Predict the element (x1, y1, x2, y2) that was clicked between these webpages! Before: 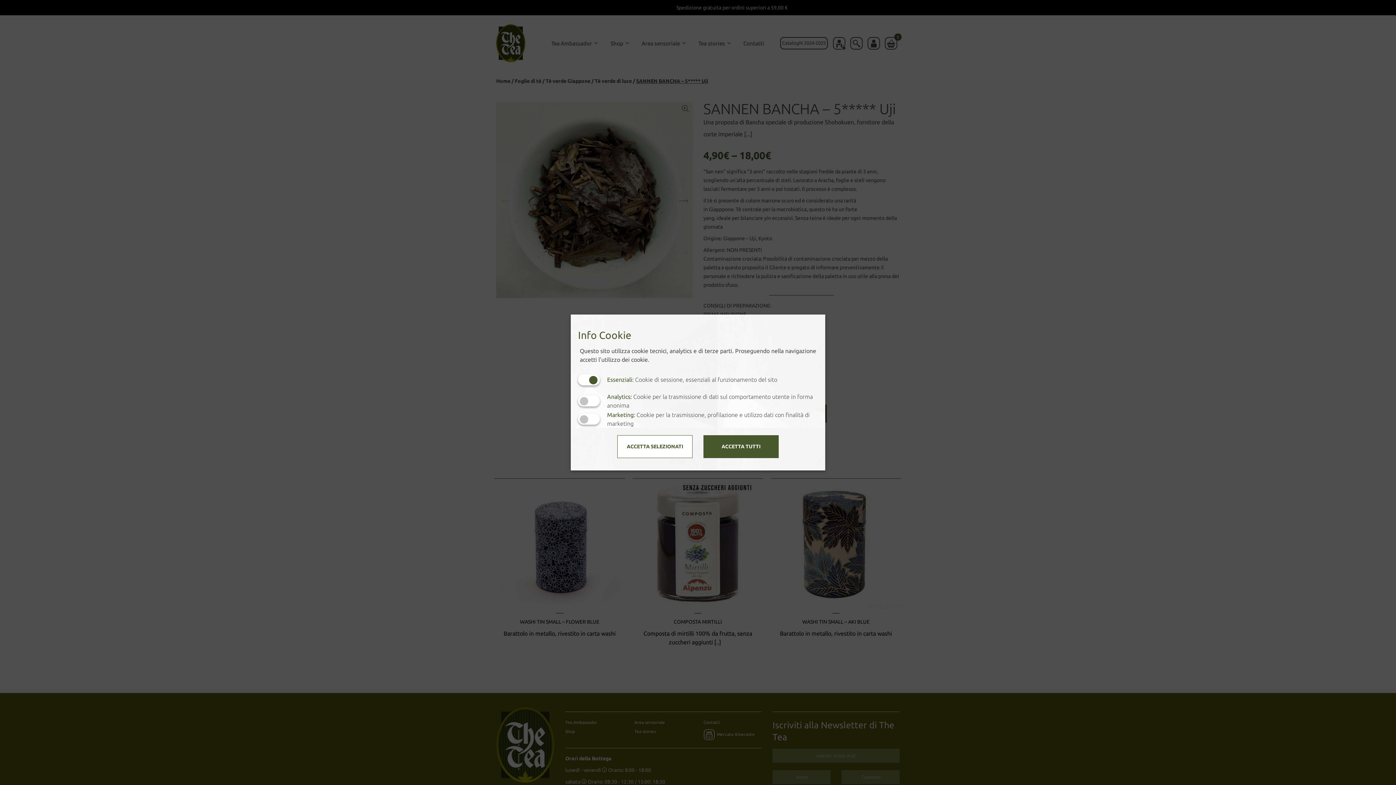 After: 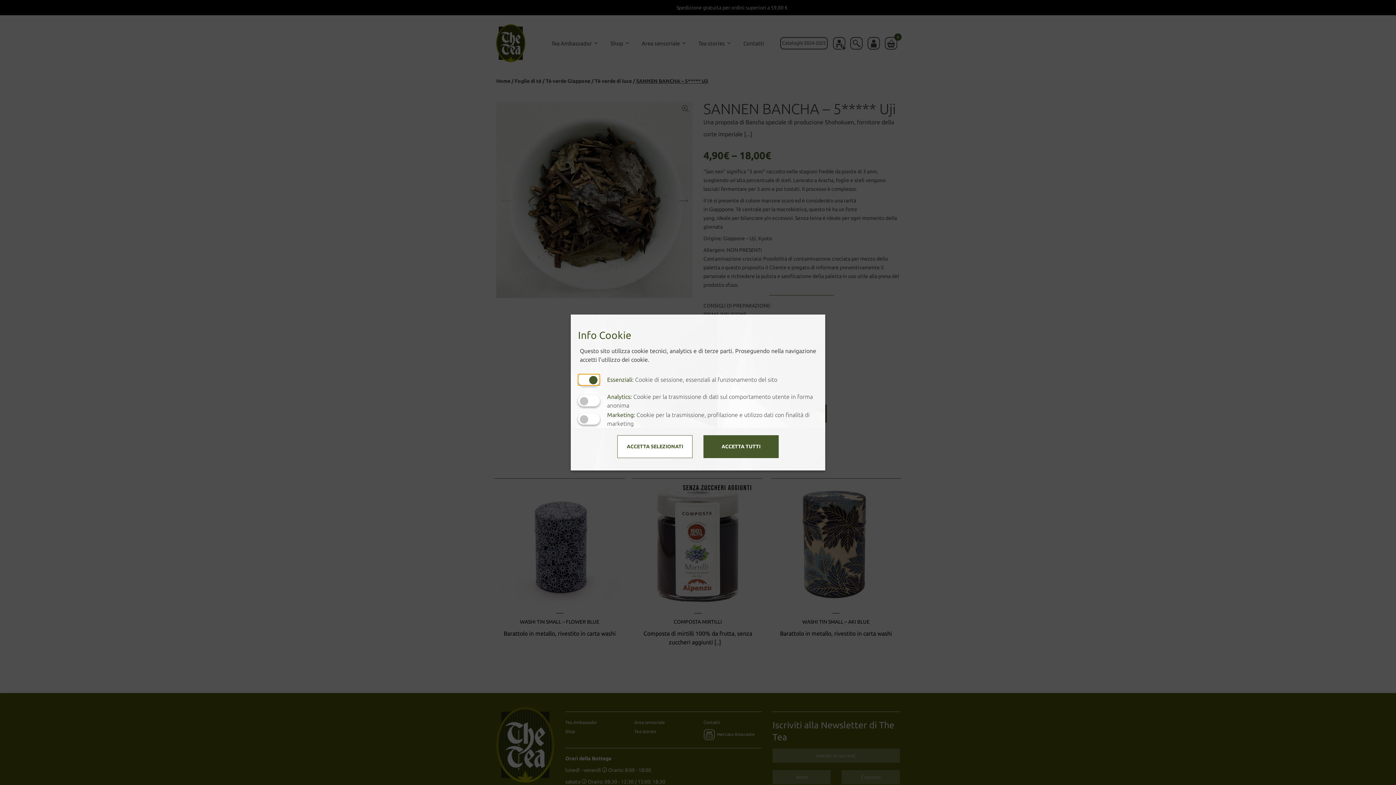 Action: bbox: (578, 374, 600, 385) label: Essenziali: cookie non disattivabili